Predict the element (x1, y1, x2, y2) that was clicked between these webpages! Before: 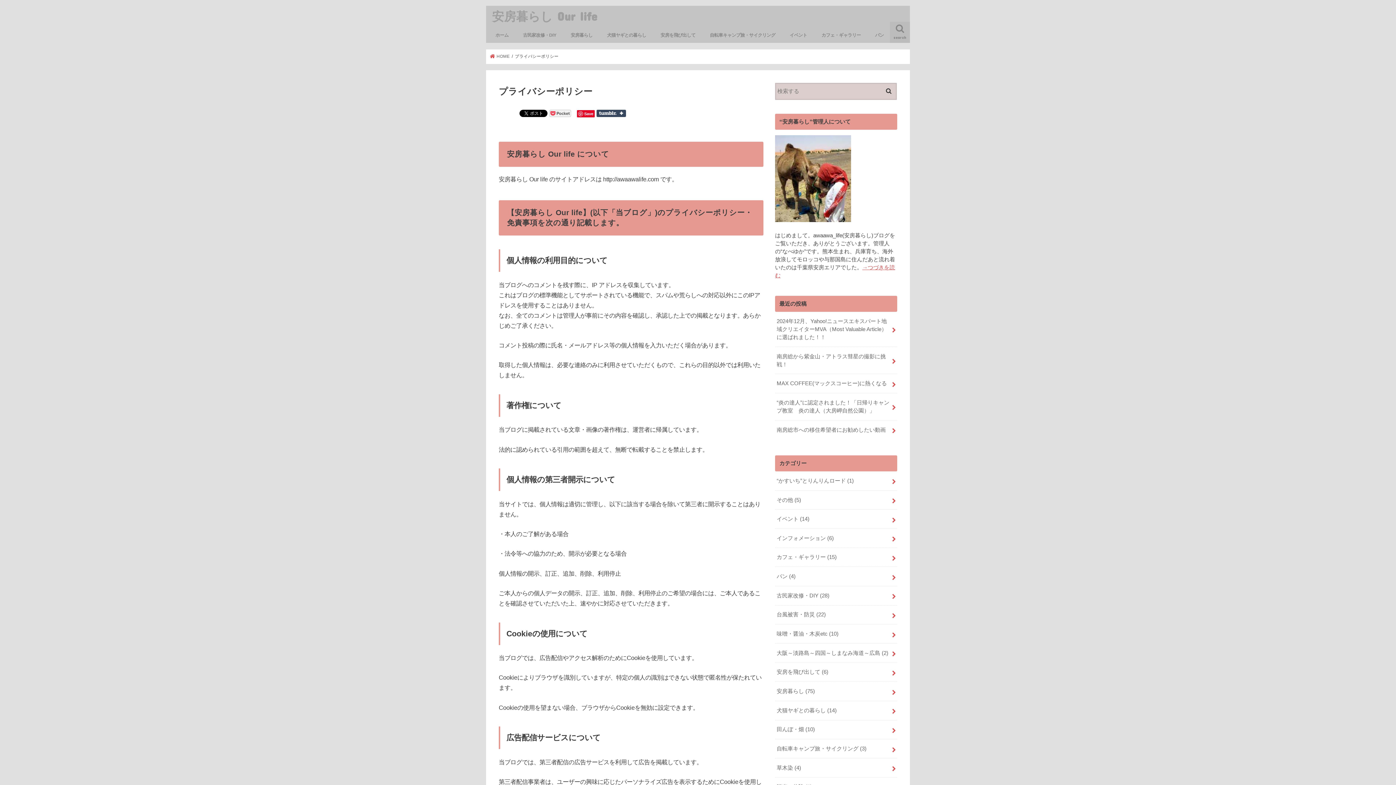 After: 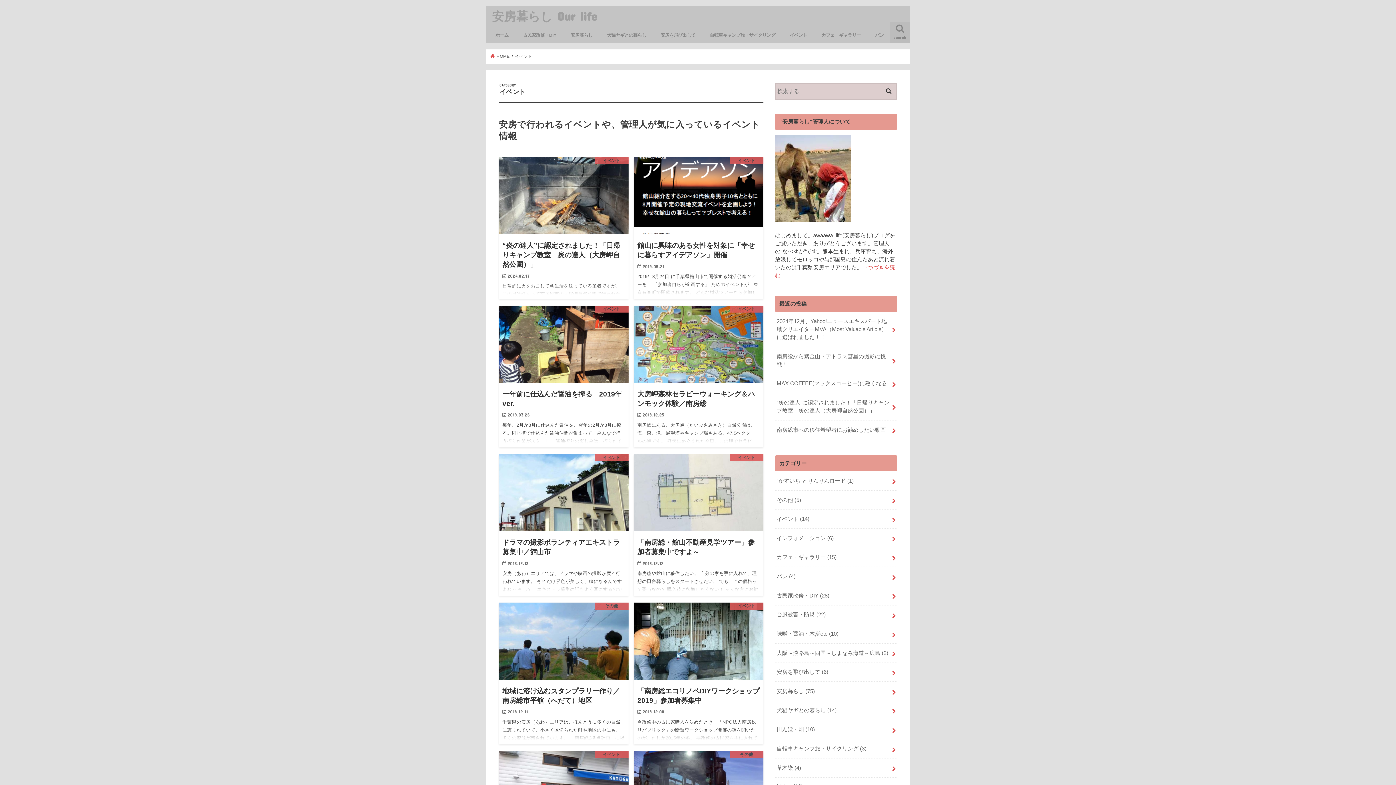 Action: bbox: (775, 509, 897, 528) label: イベント (14)